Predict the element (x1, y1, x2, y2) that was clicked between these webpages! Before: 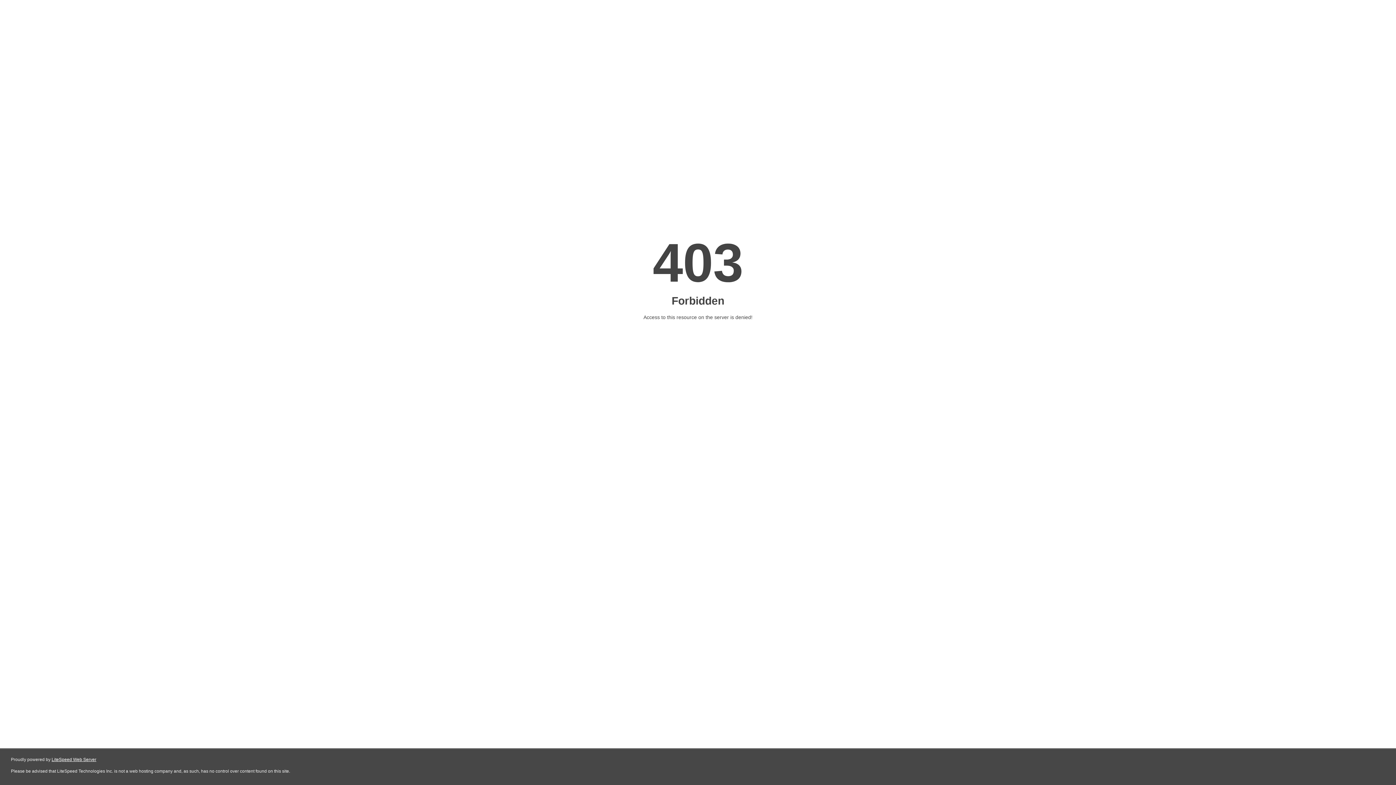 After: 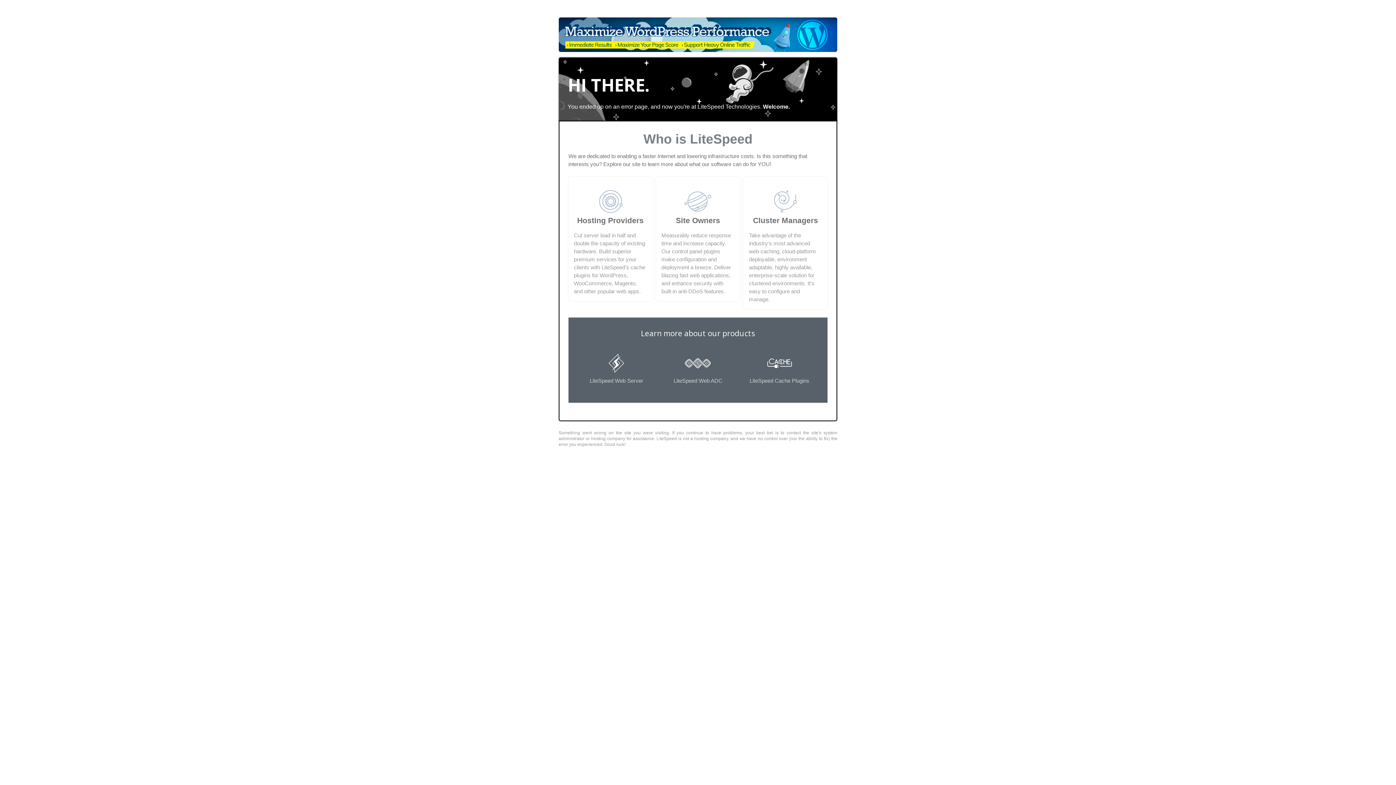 Action: bbox: (51, 757, 96, 762) label: LiteSpeed Web Server